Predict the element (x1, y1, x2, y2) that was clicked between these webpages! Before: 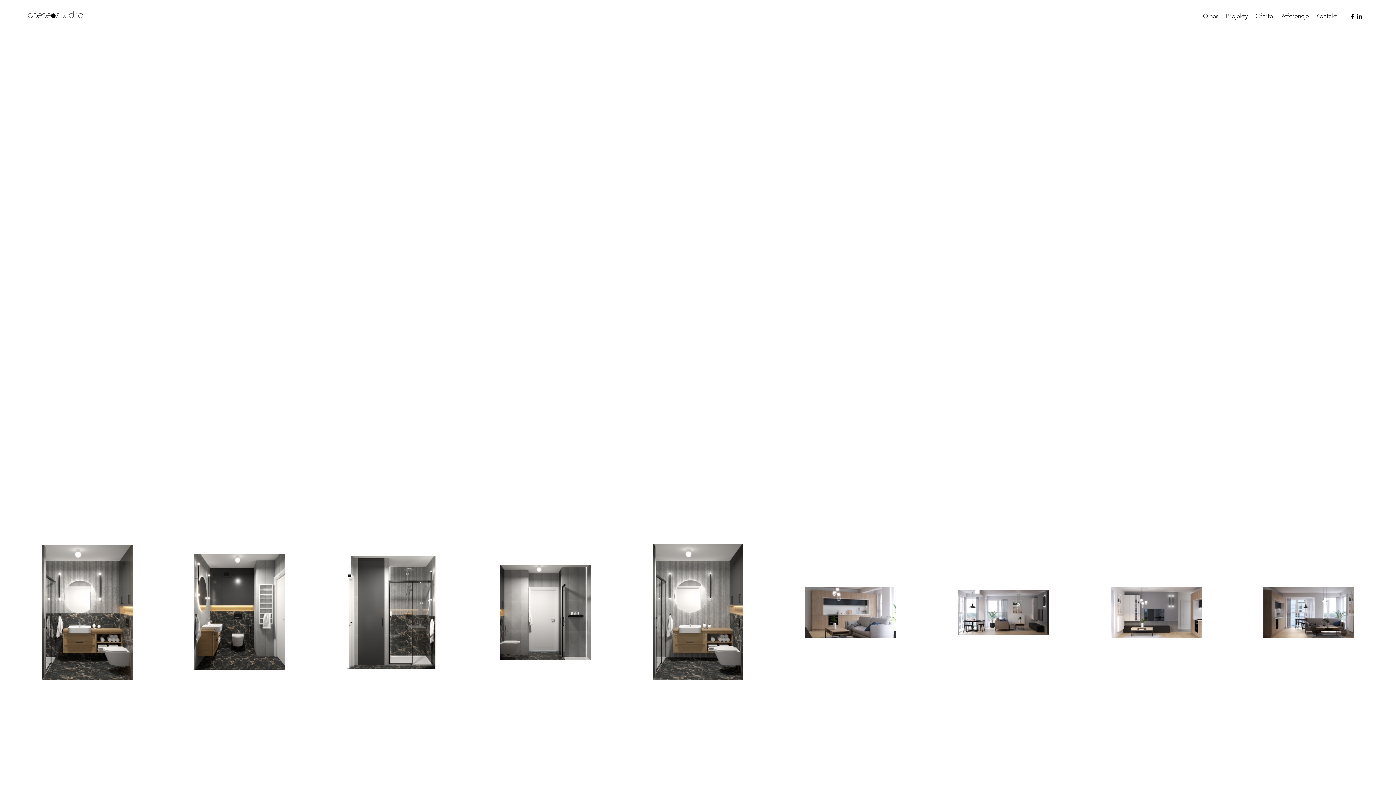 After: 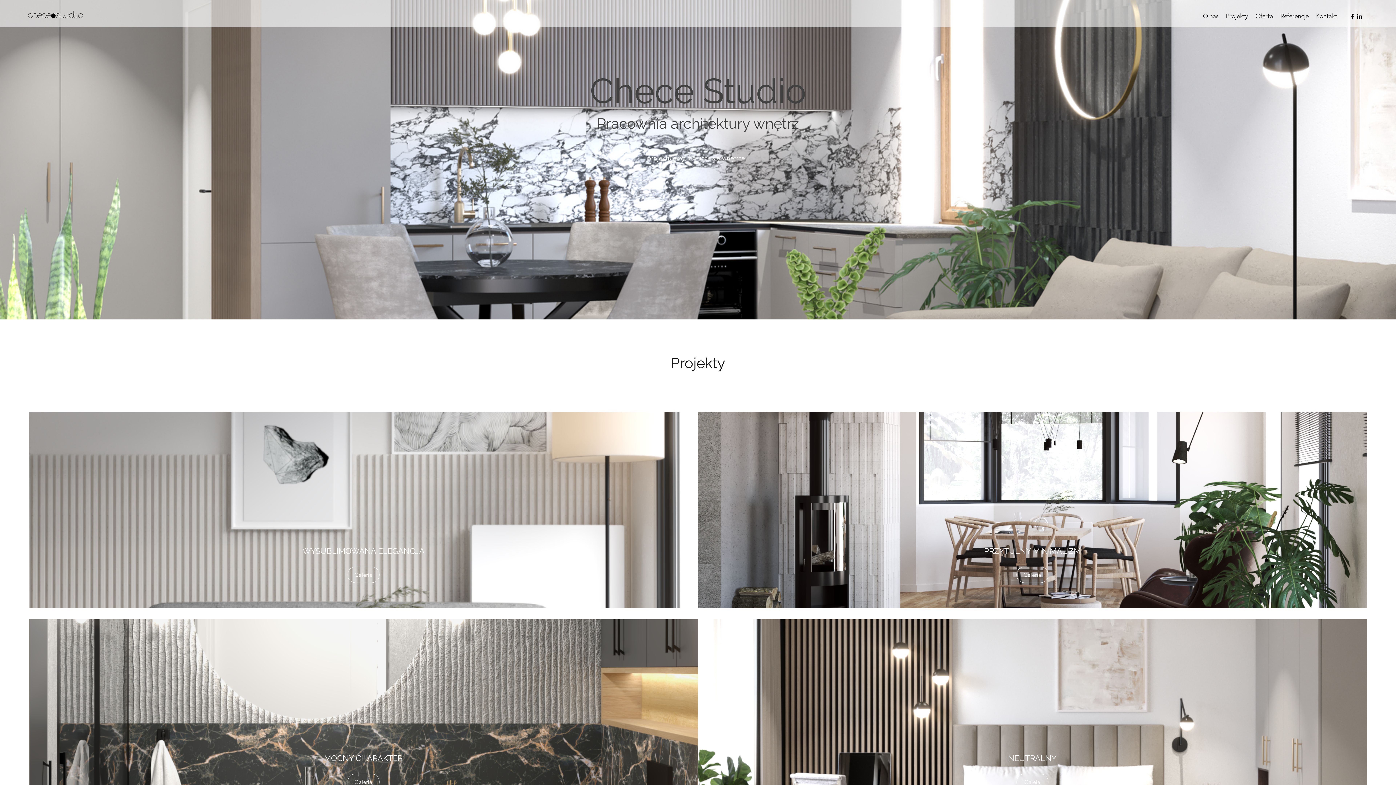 Action: bbox: (28, 10, 82, 18)